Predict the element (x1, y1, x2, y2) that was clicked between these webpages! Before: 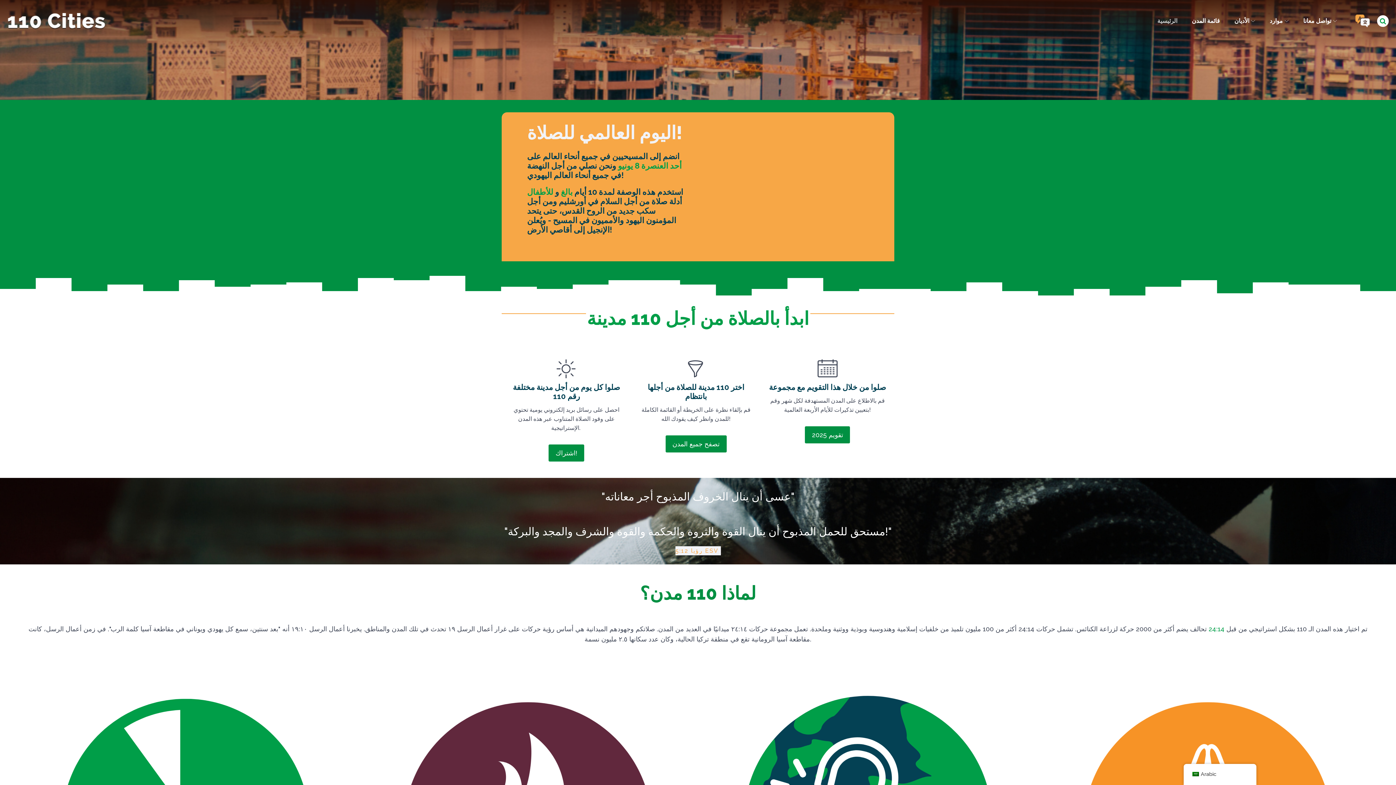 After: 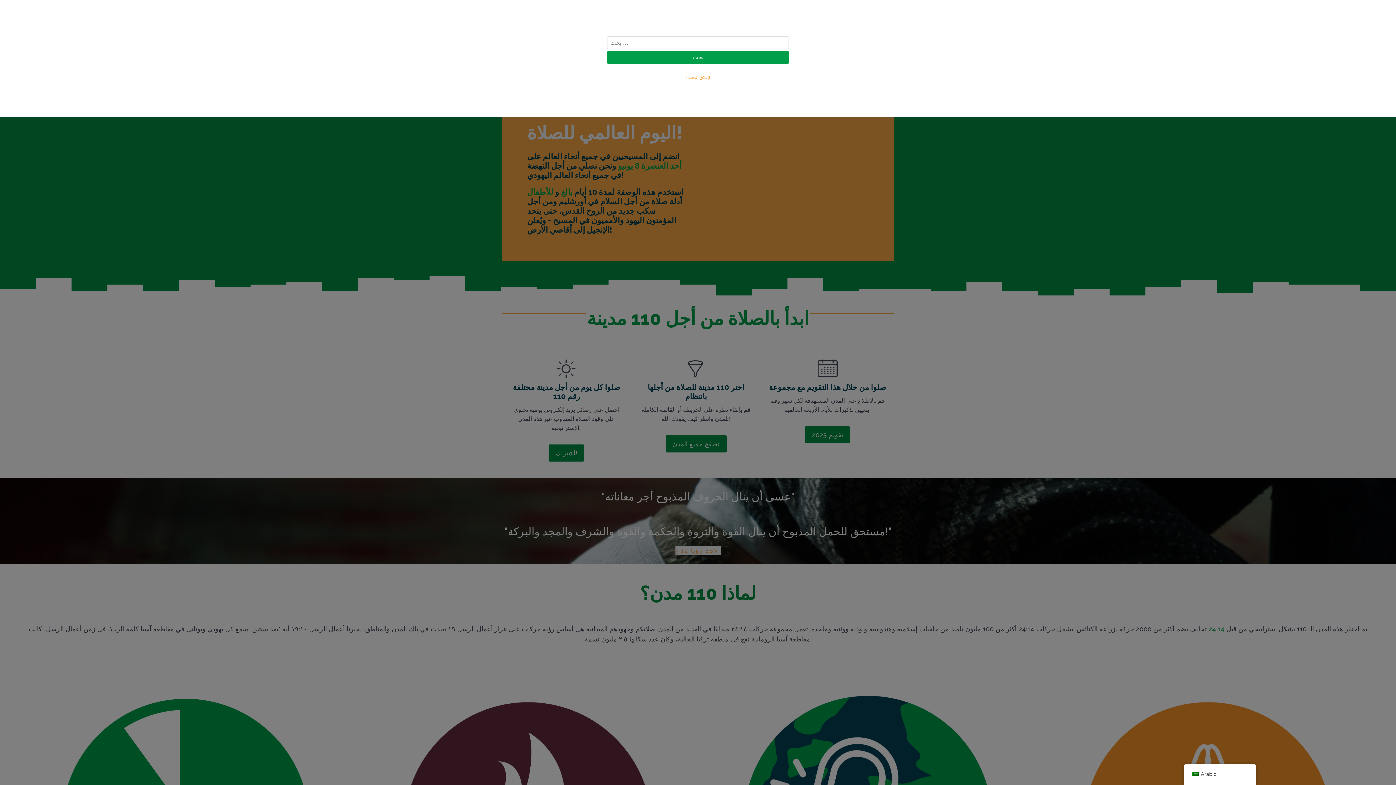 Action: bbox: (1377, 15, 1389, 26)